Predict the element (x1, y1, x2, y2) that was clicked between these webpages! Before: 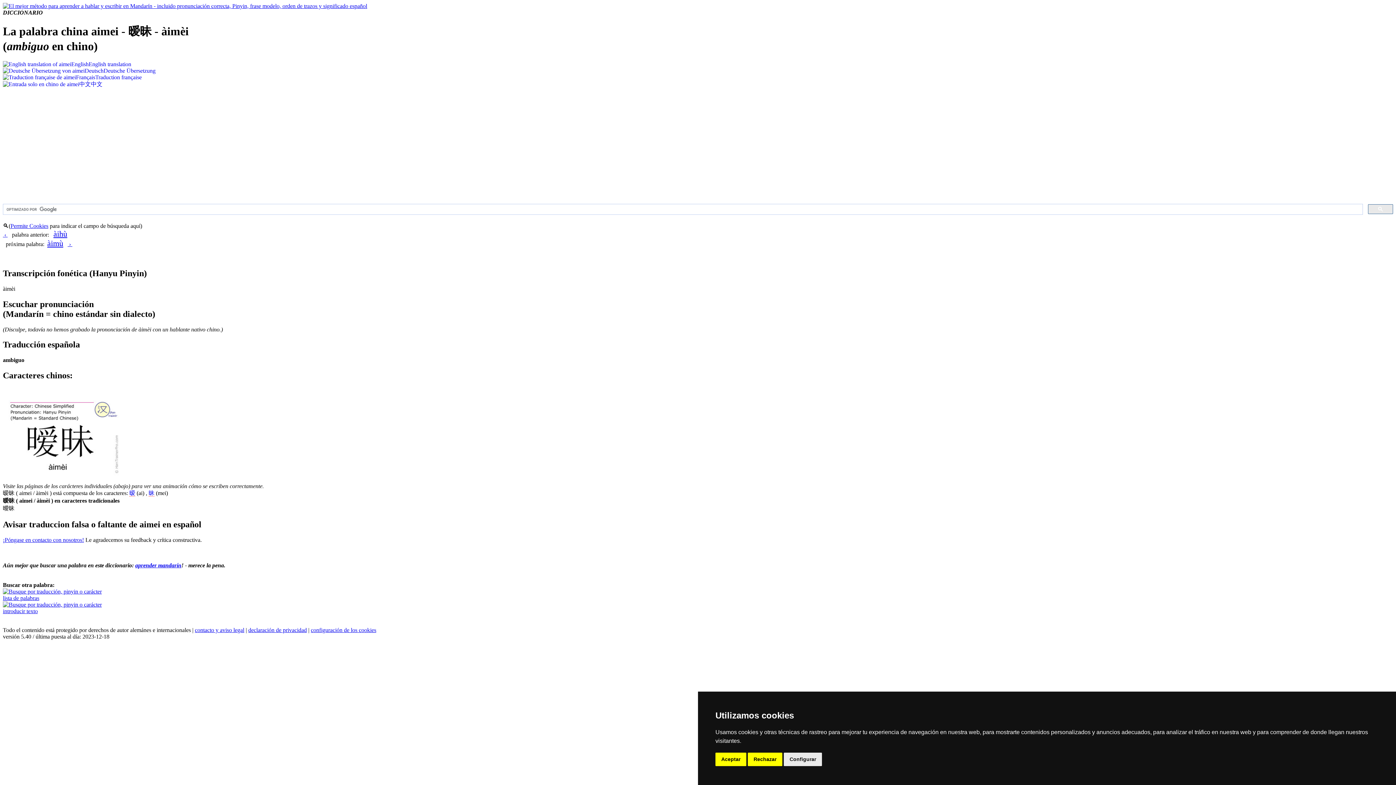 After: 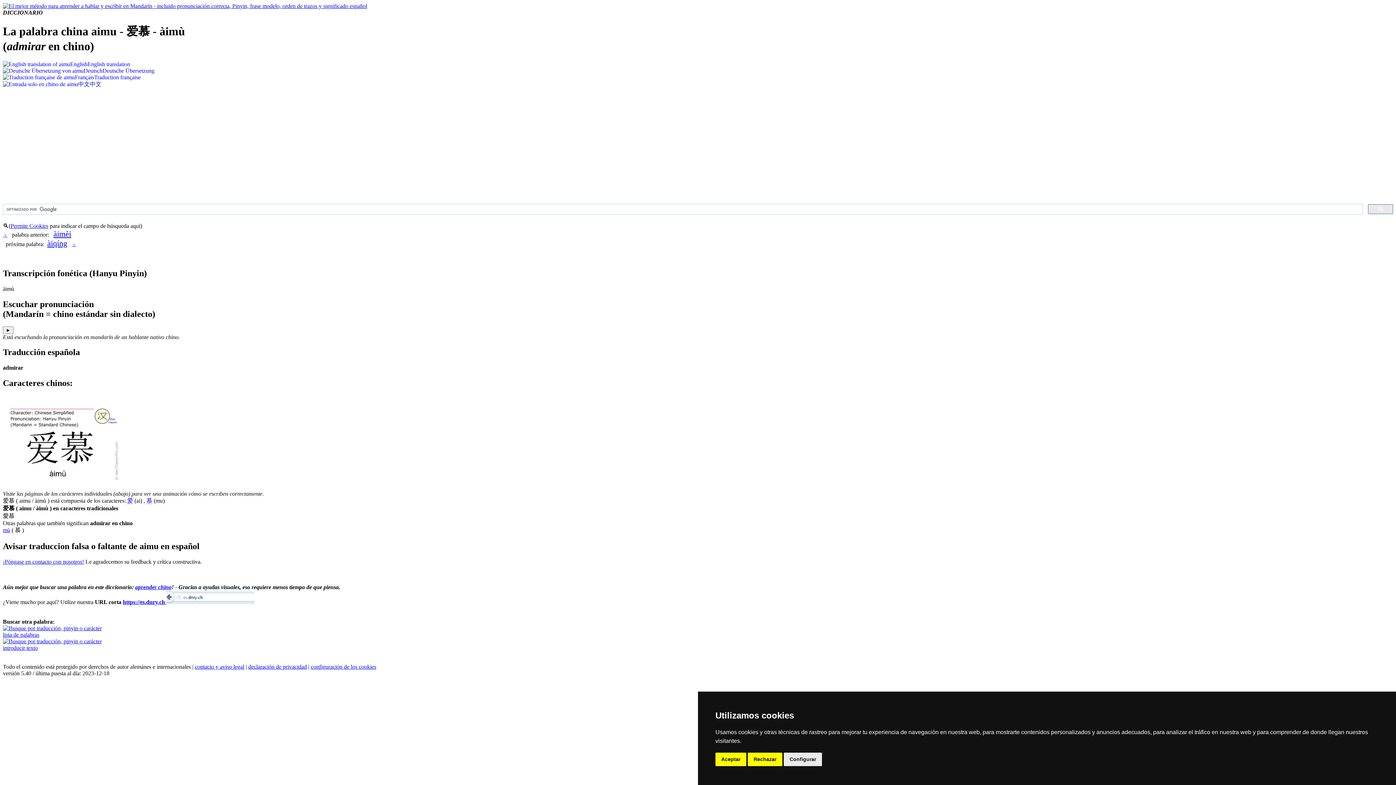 Action: bbox: (67, 241, 72, 247) label:  › 